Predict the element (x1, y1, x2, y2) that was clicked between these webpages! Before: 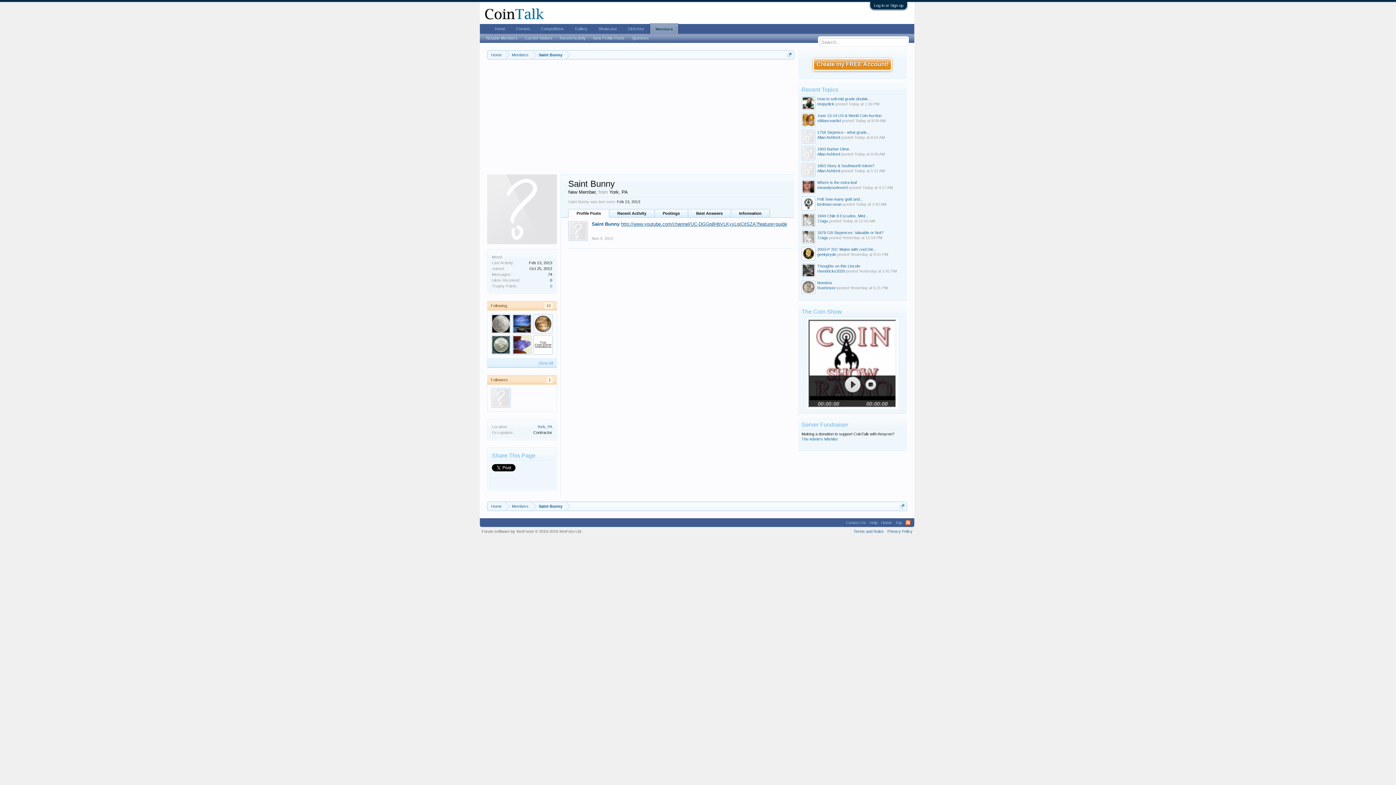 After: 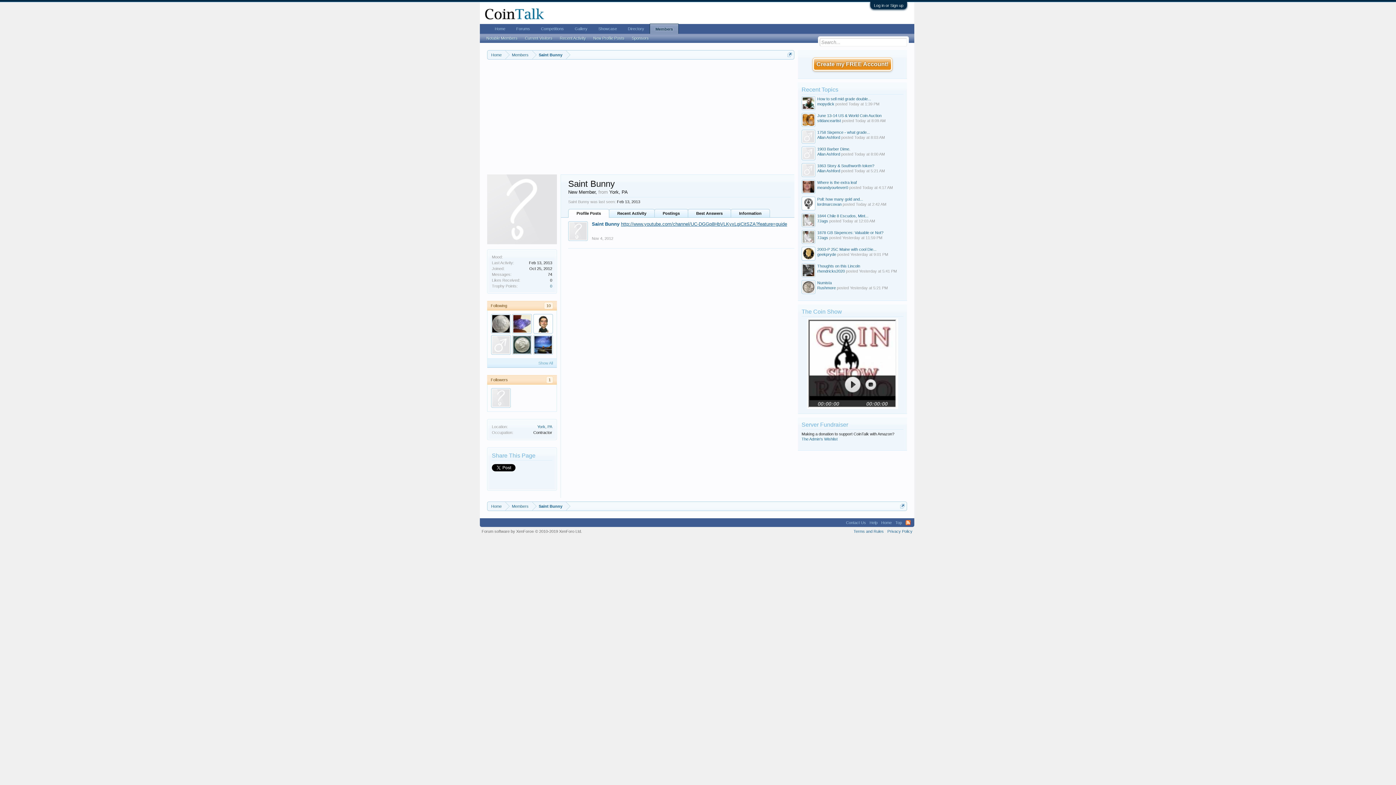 Action: bbox: (532, 502, 566, 511) label: Saint Bunny